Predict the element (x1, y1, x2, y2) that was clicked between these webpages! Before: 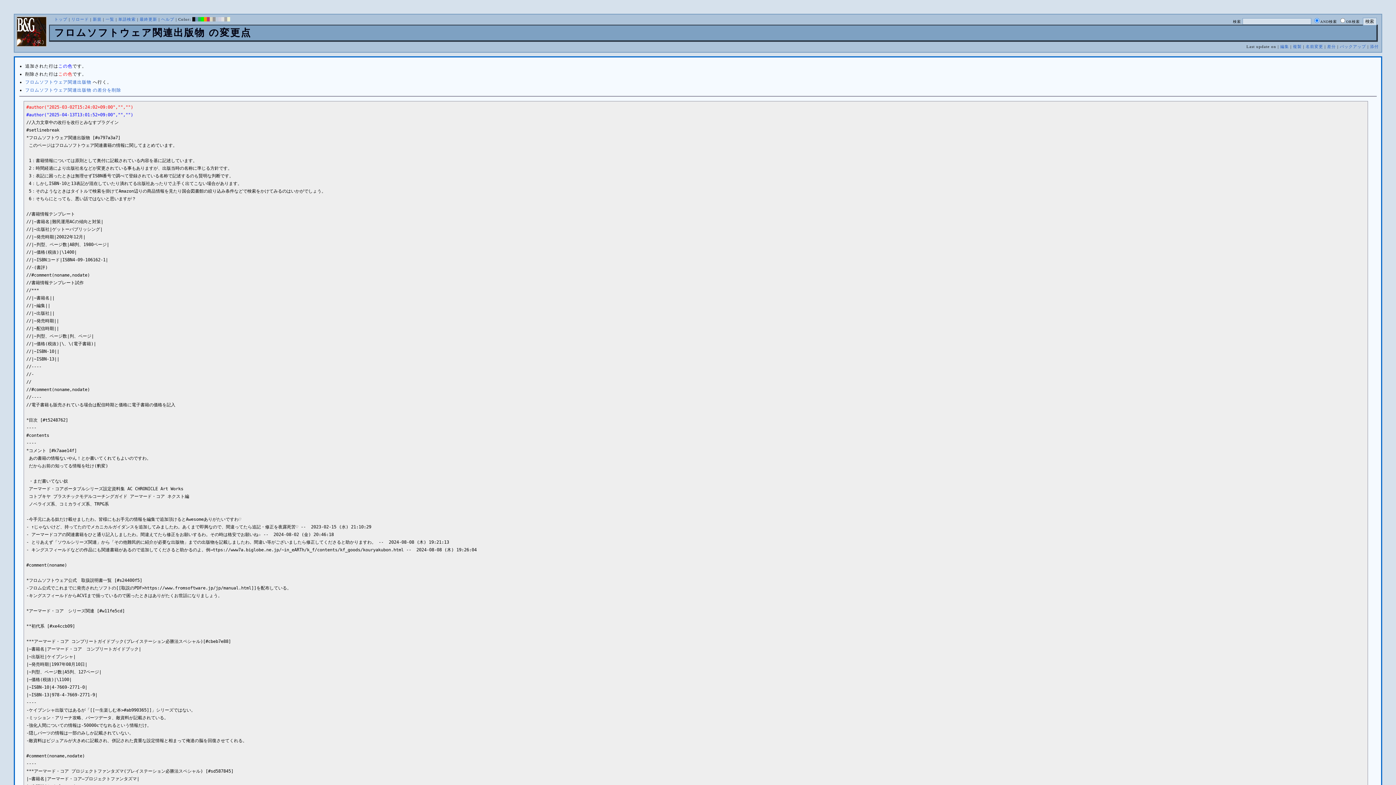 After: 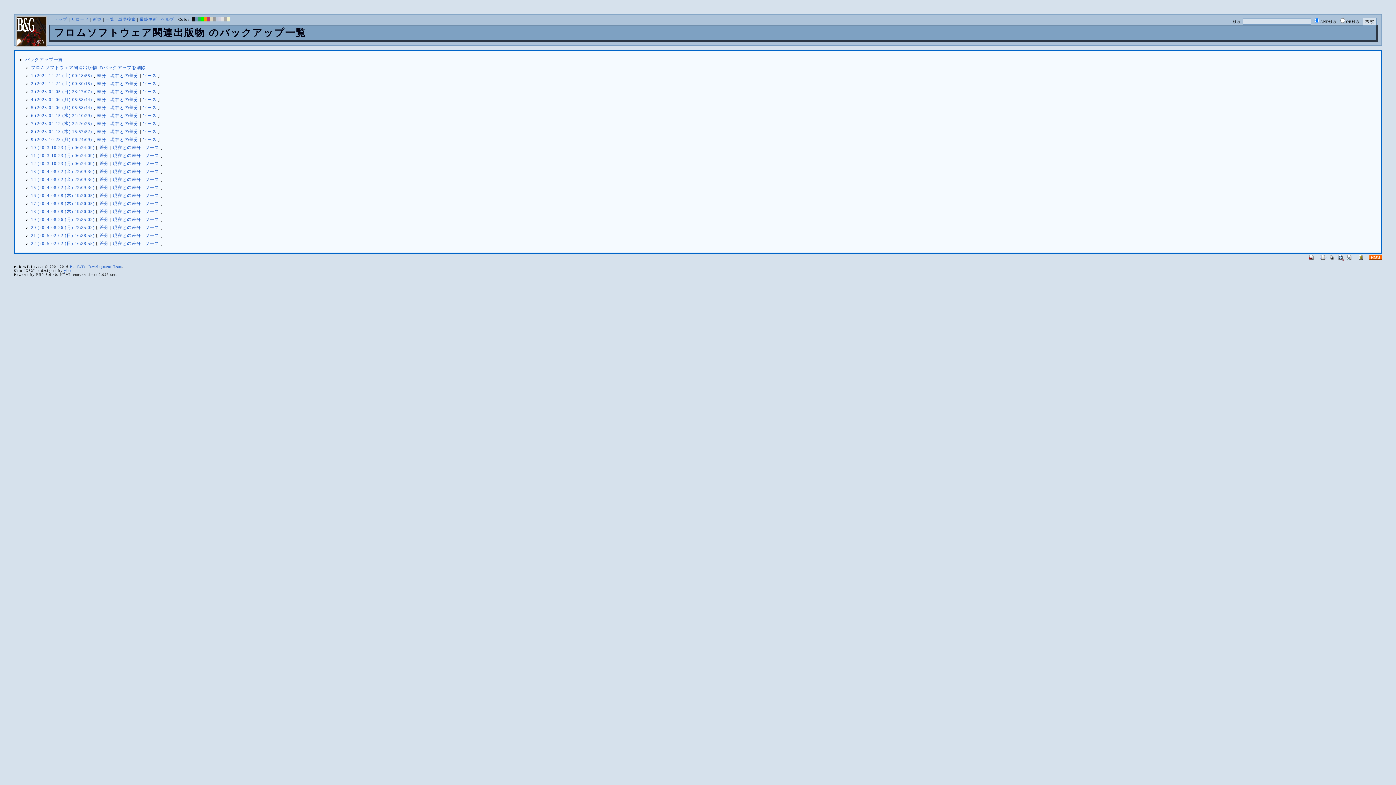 Action: label: バックアップ bbox: (1340, 44, 1366, 48)